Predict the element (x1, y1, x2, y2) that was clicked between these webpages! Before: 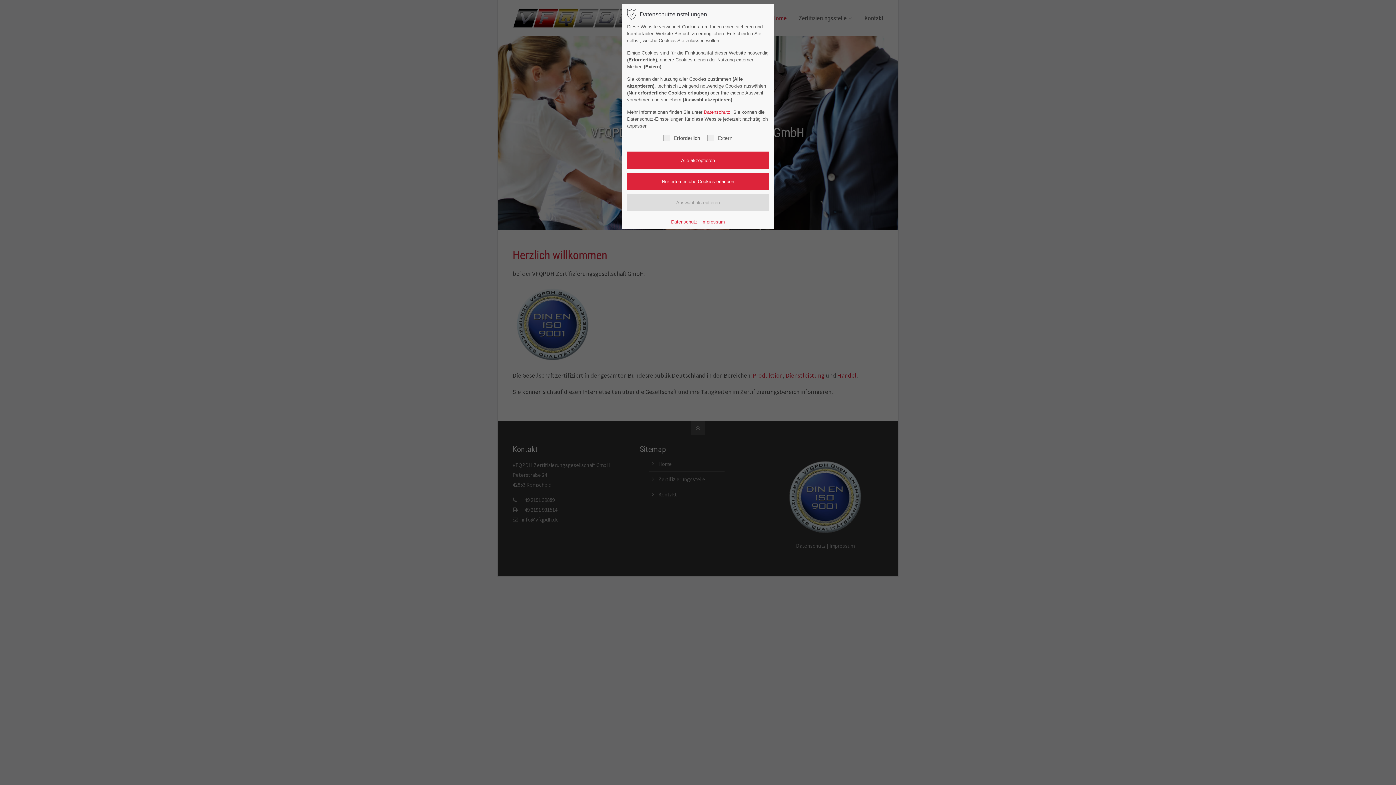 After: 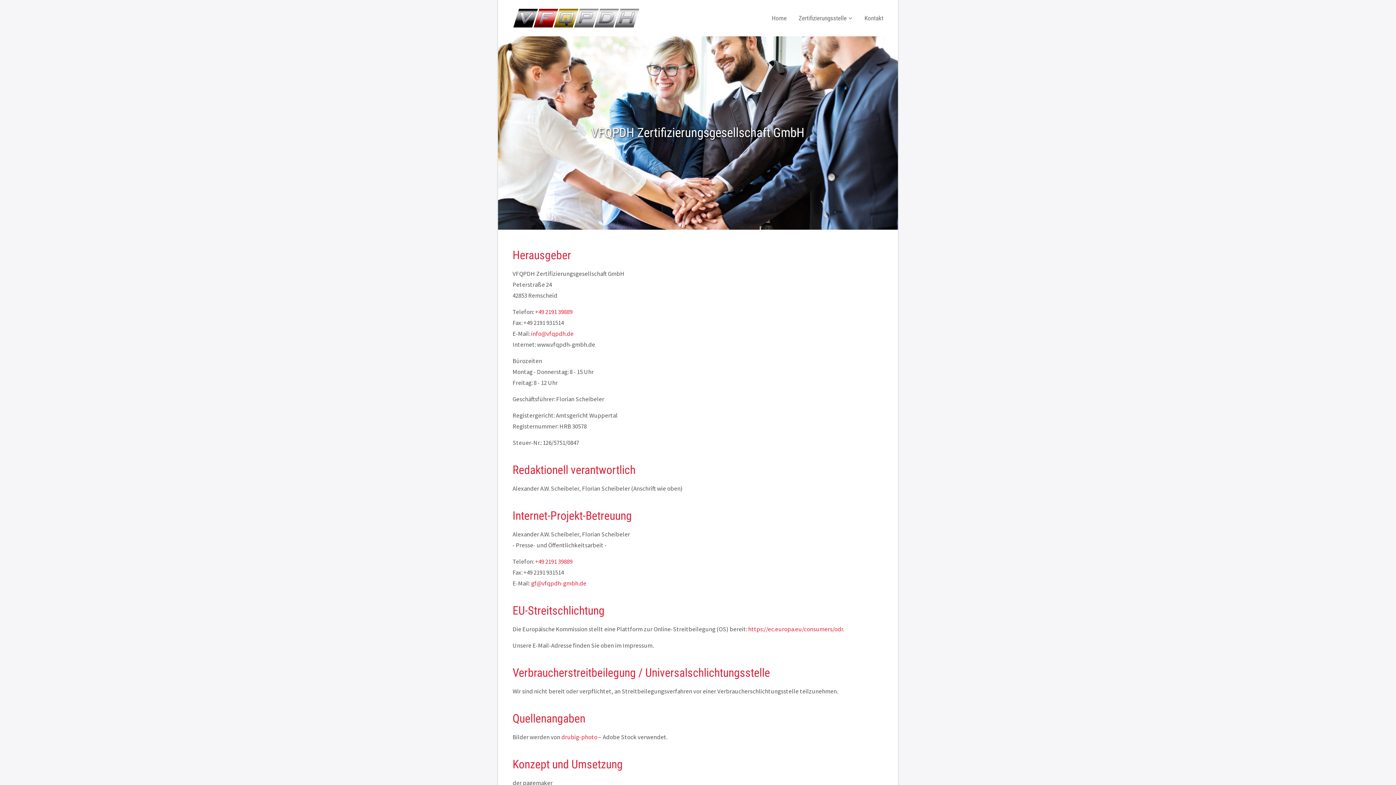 Action: label: Impressum bbox: (701, 218, 725, 225)